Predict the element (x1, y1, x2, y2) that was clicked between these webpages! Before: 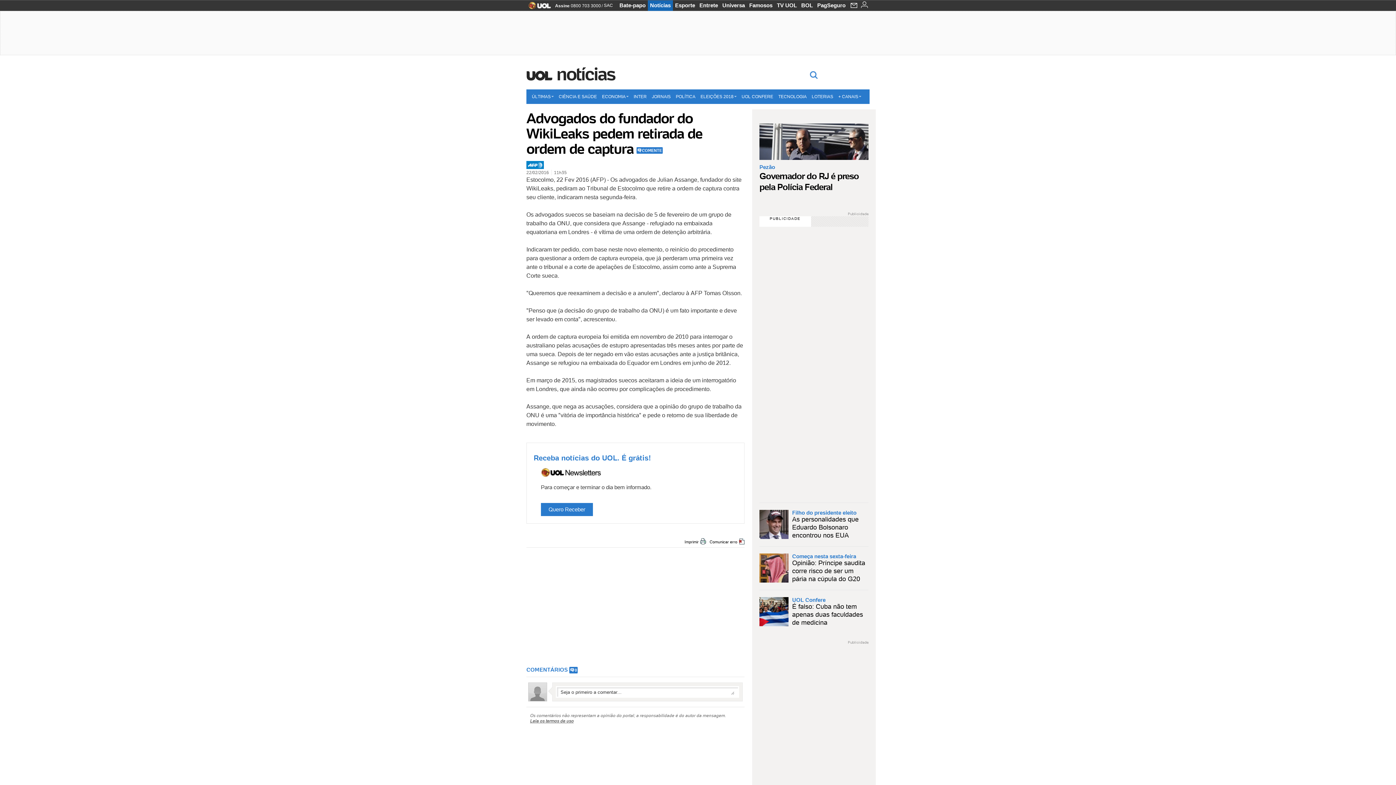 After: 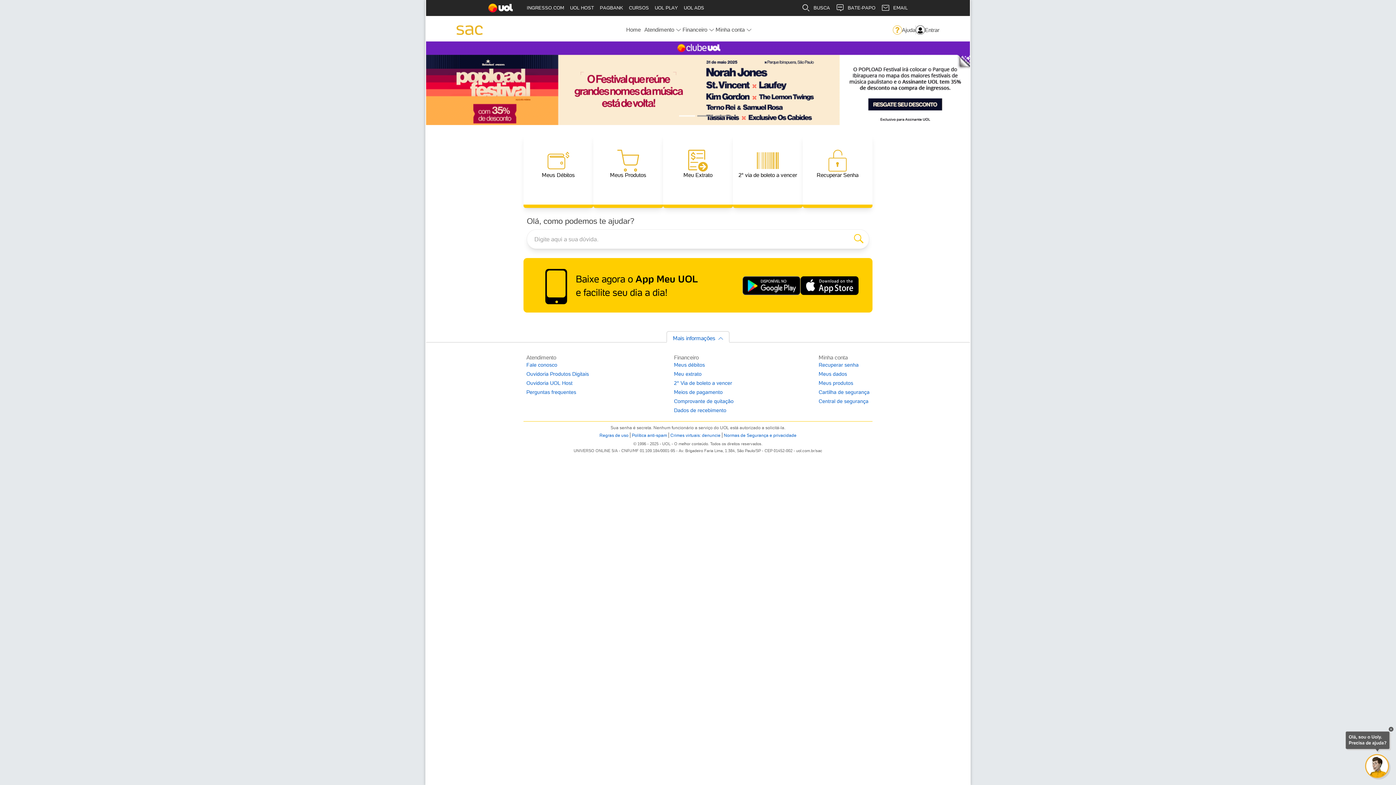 Action: bbox: (604, 0, 613, 10) label: SAC